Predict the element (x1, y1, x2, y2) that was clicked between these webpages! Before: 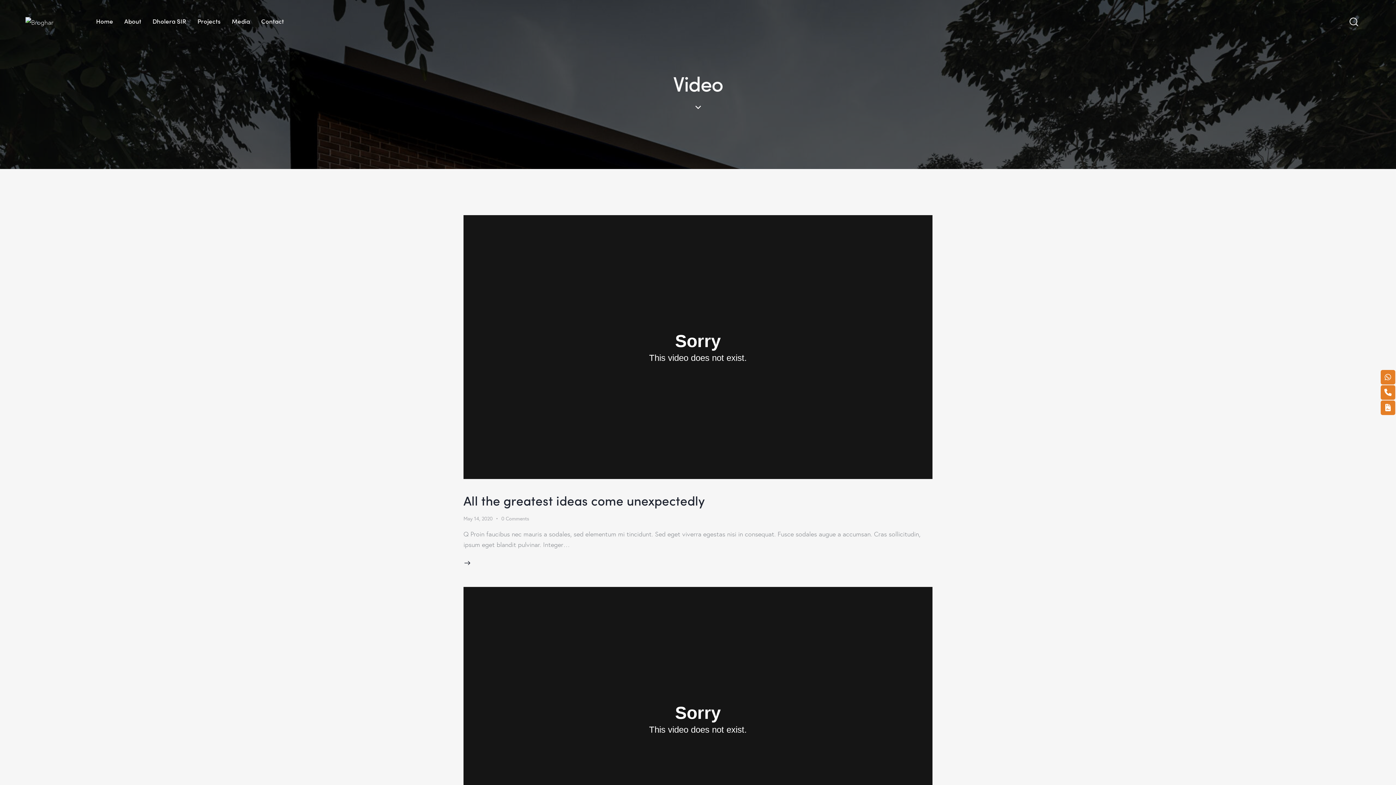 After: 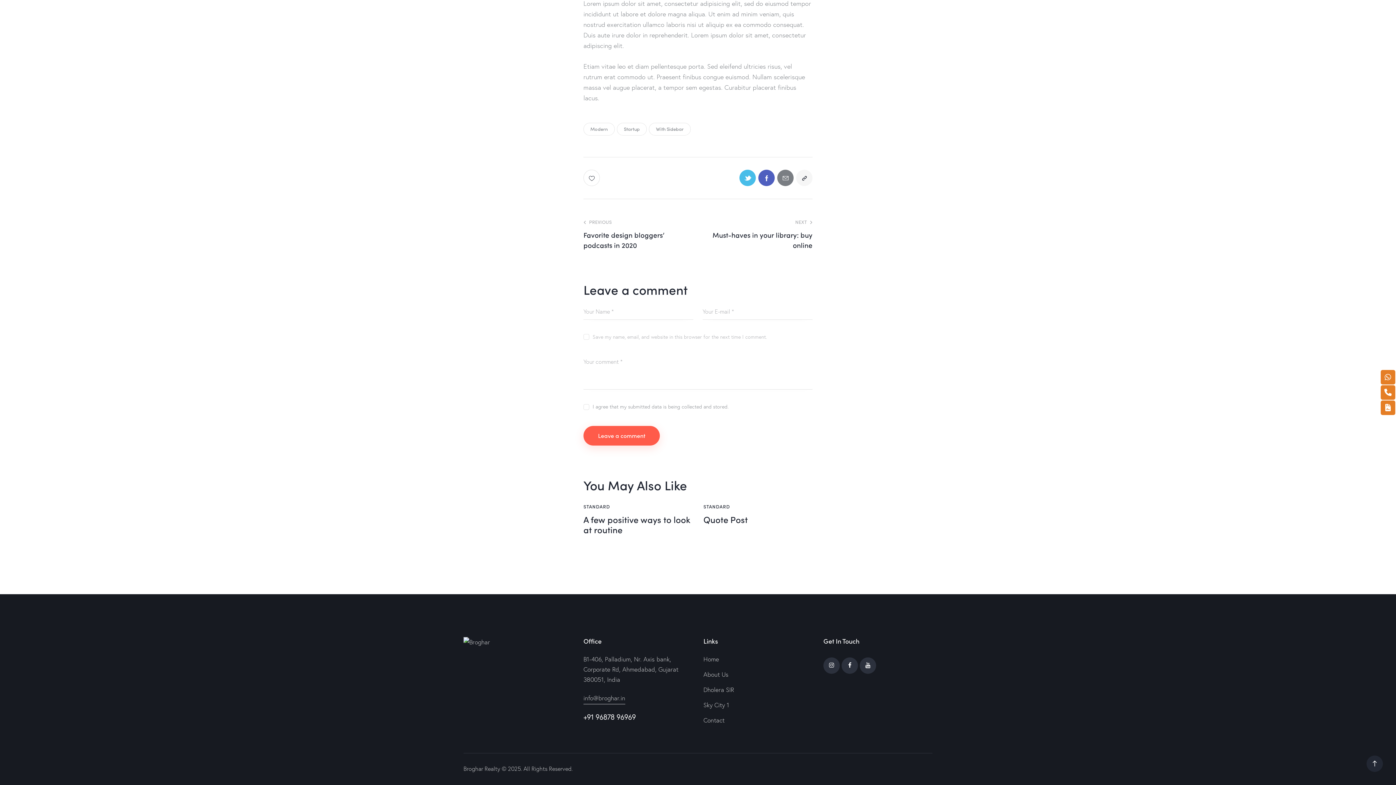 Action: bbox: (501, 514, 529, 522) label: 0Comments